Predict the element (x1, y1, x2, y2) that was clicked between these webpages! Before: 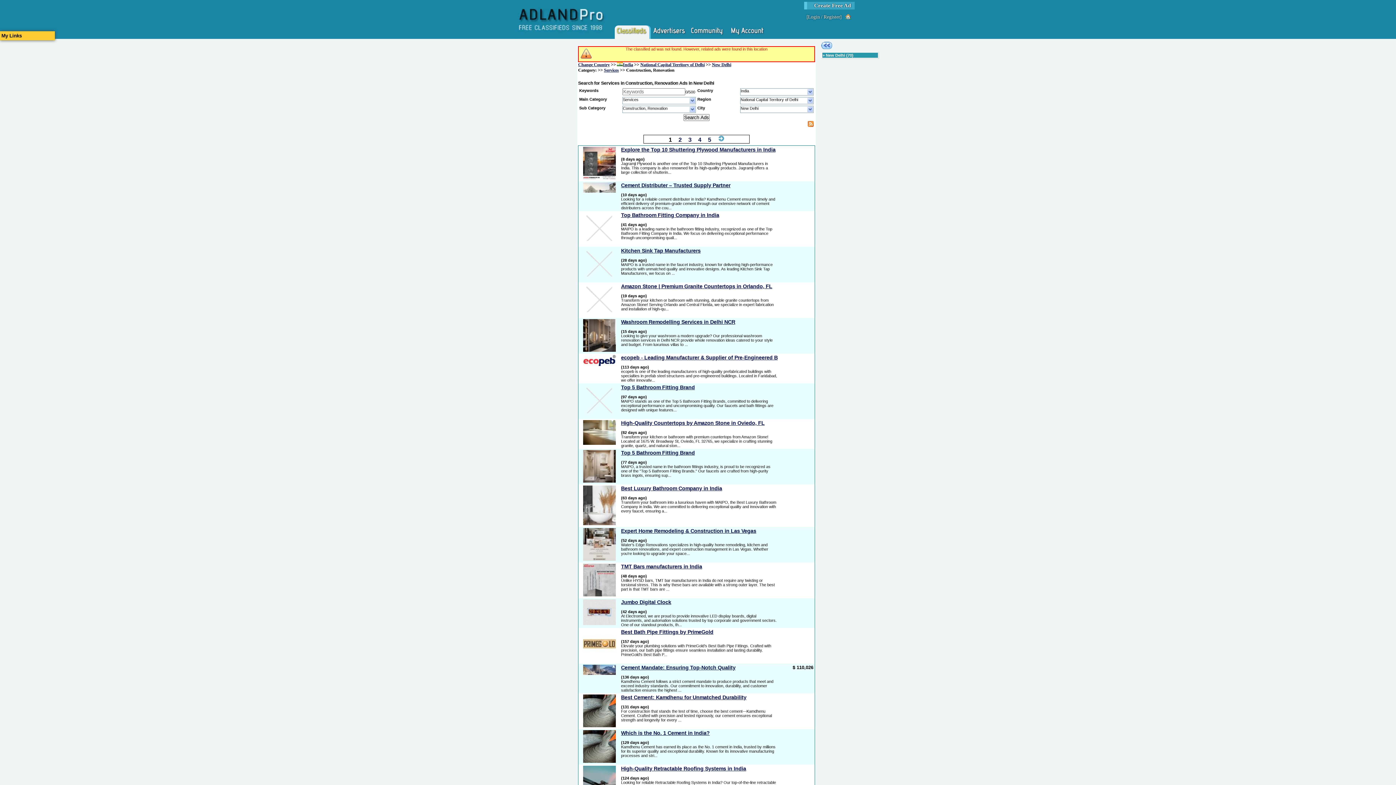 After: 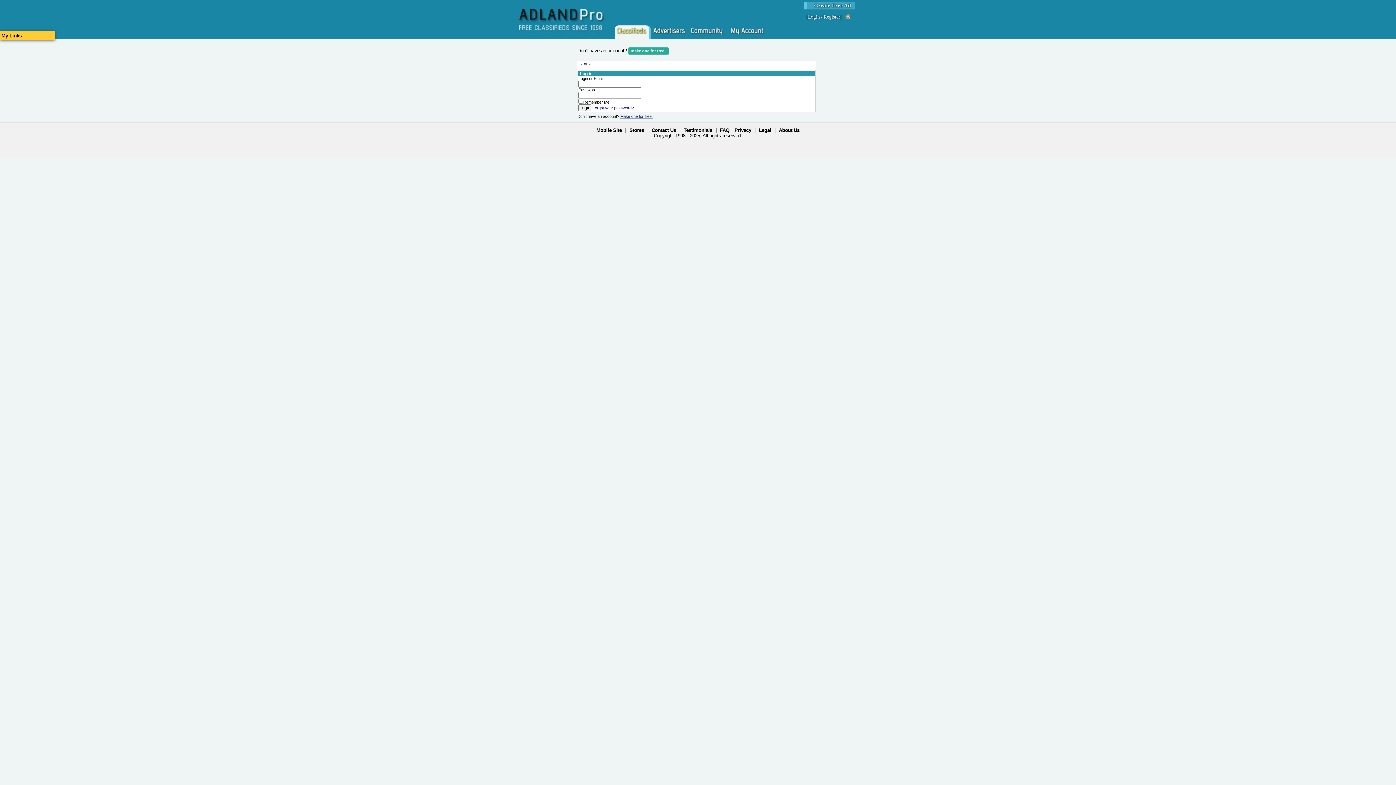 Action: bbox: (808, 14, 820, 19) label: Login